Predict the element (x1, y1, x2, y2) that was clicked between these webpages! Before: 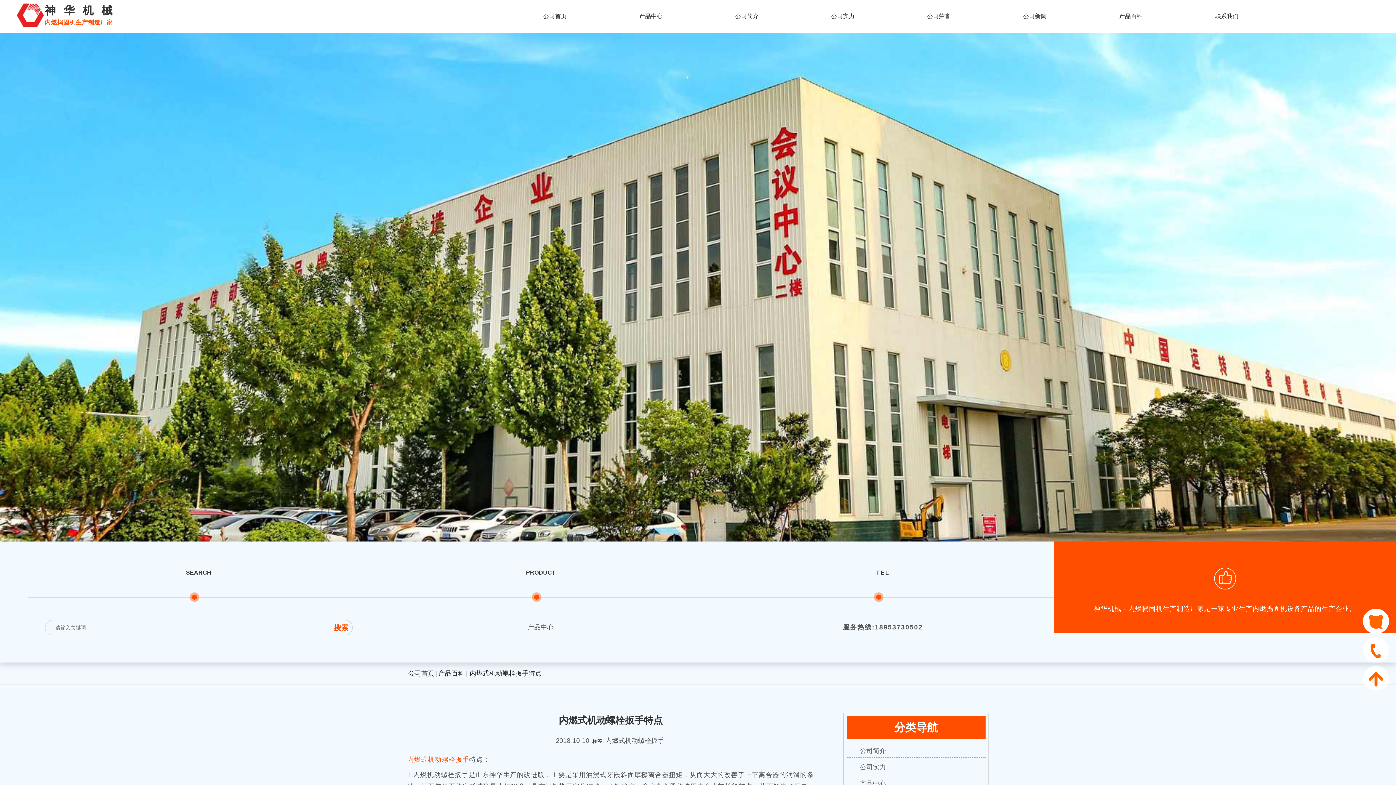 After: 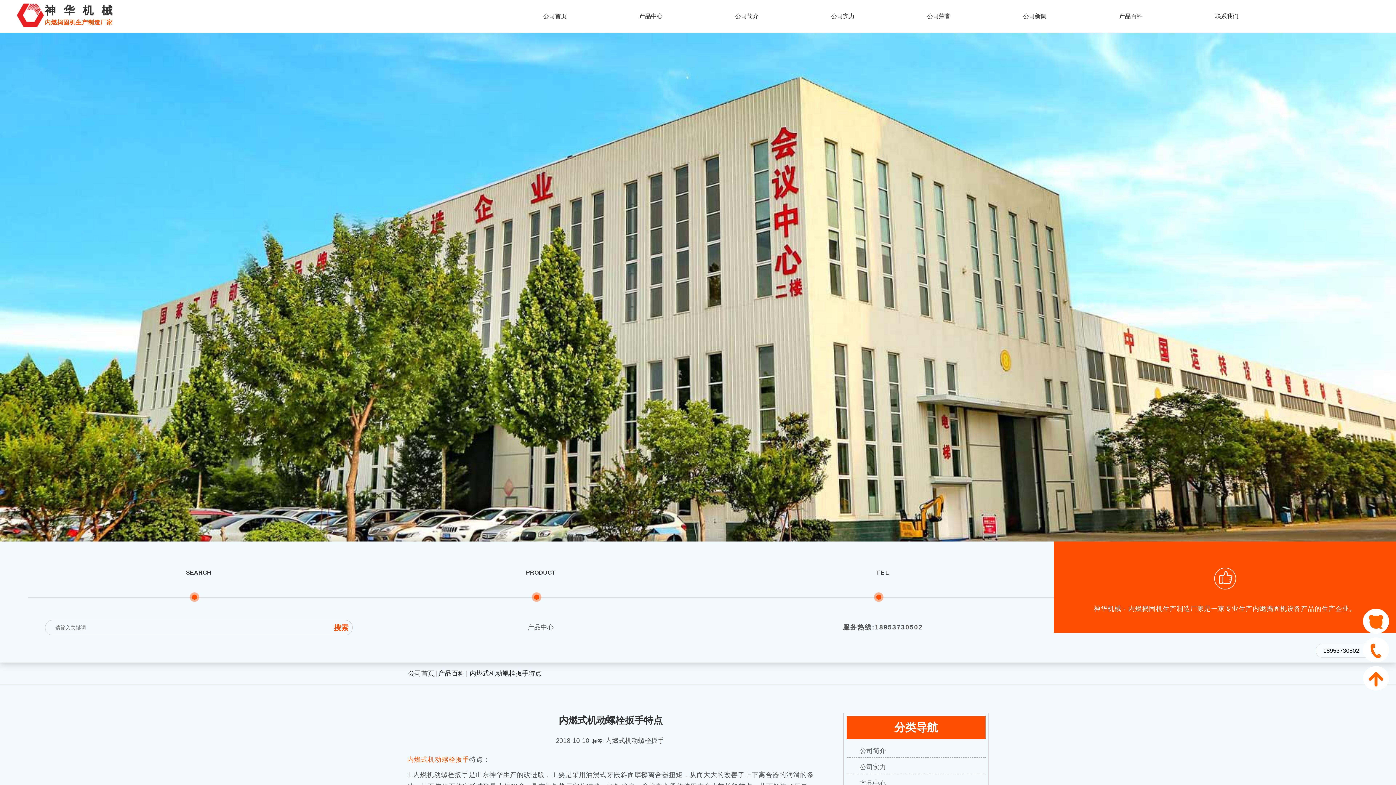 Action: bbox: (1363, 649, 1389, 654) label: 18953730502
 